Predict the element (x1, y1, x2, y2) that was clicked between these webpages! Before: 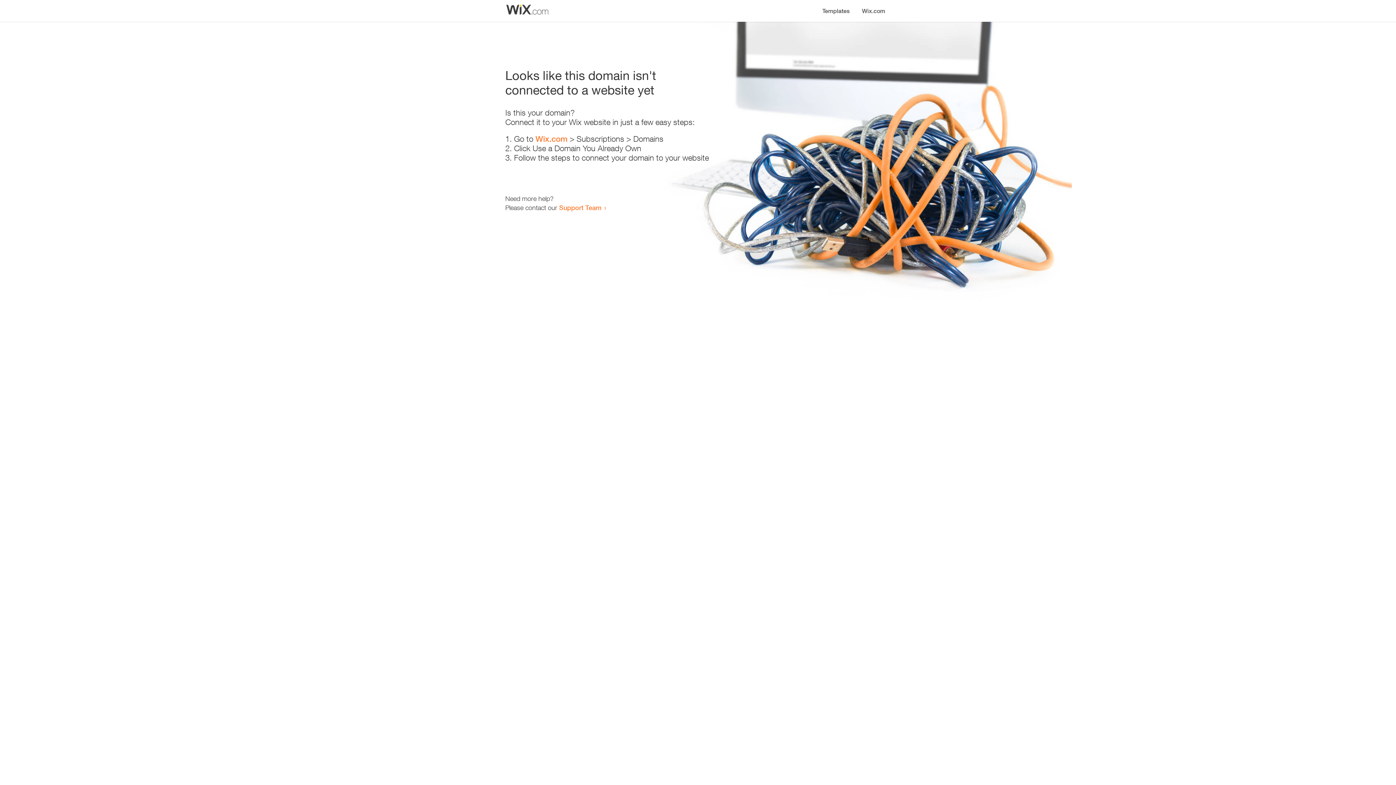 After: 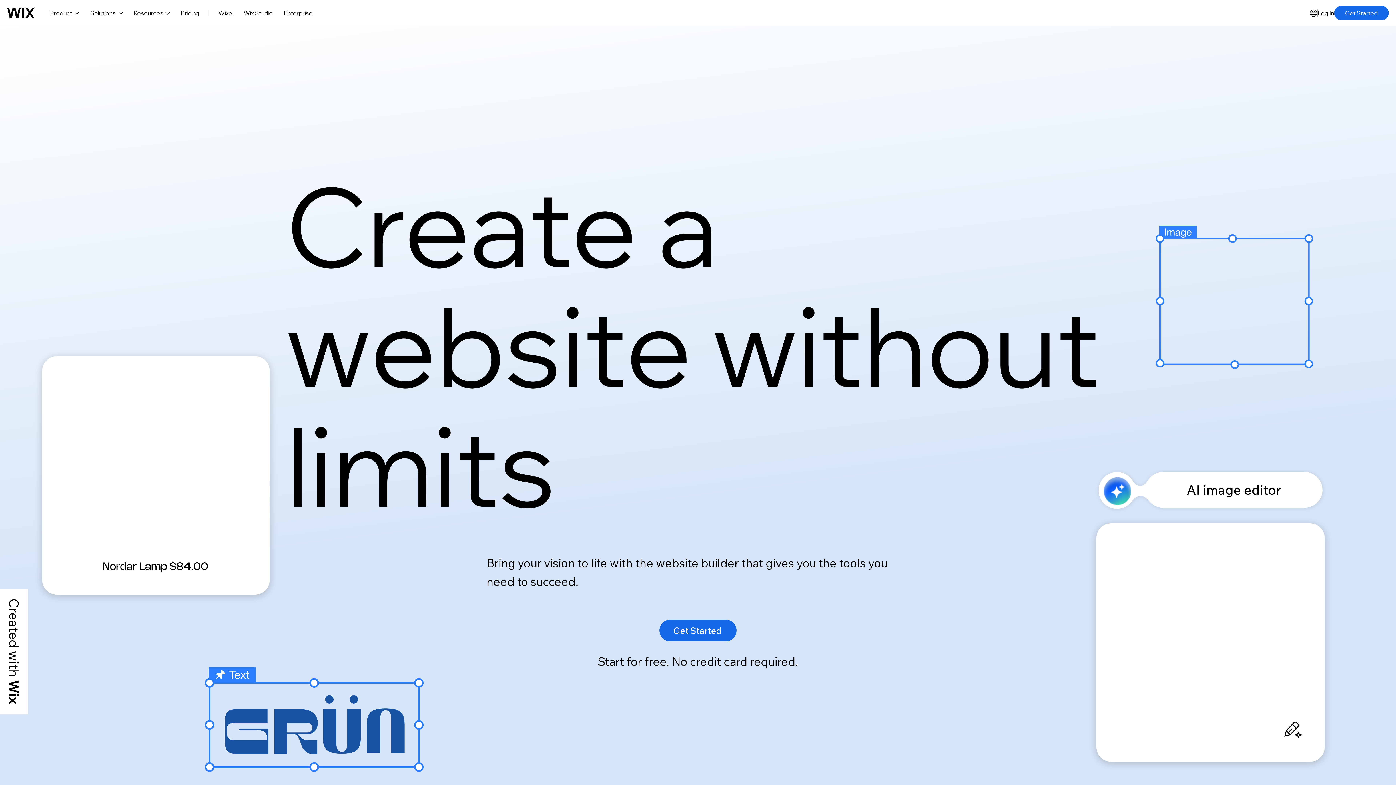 Action: label: Wix.com bbox: (535, 134, 567, 143)